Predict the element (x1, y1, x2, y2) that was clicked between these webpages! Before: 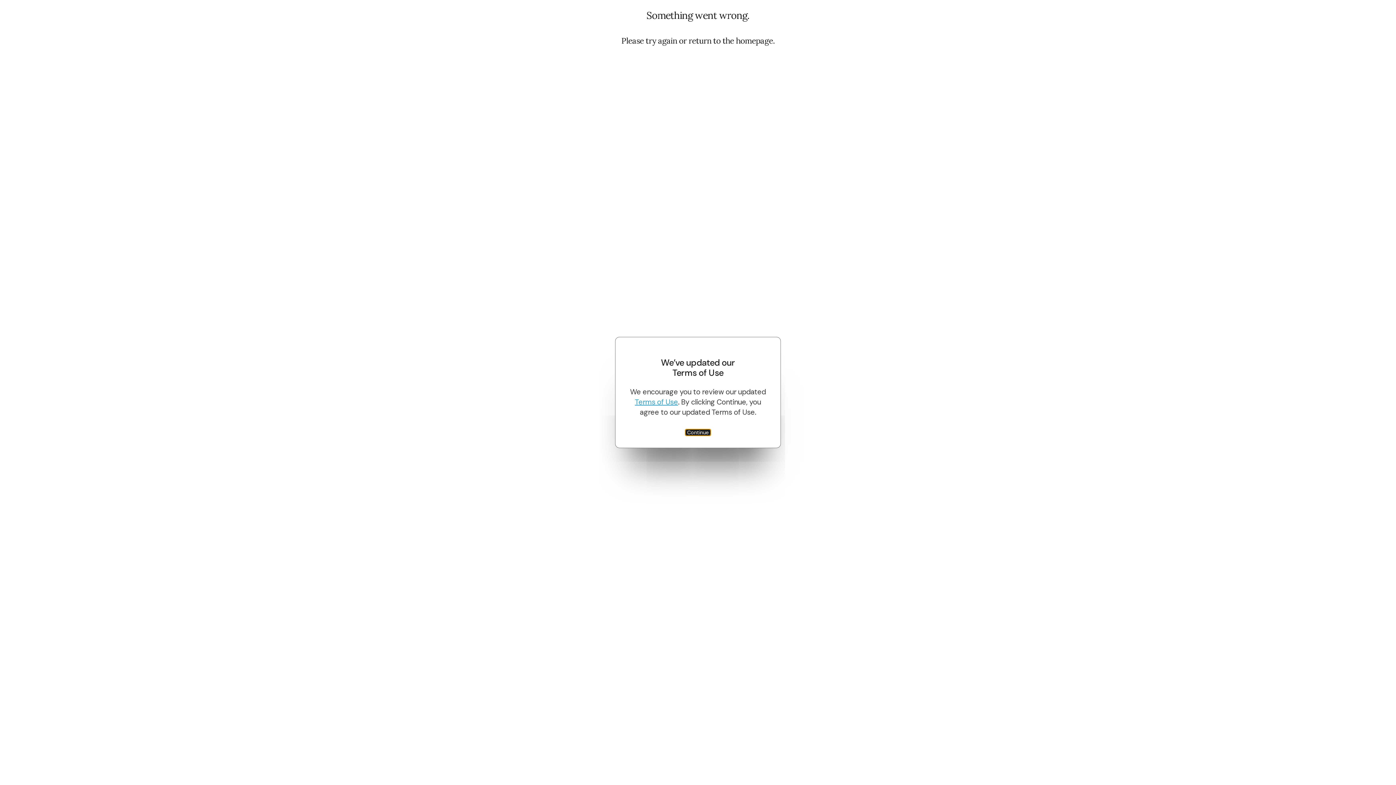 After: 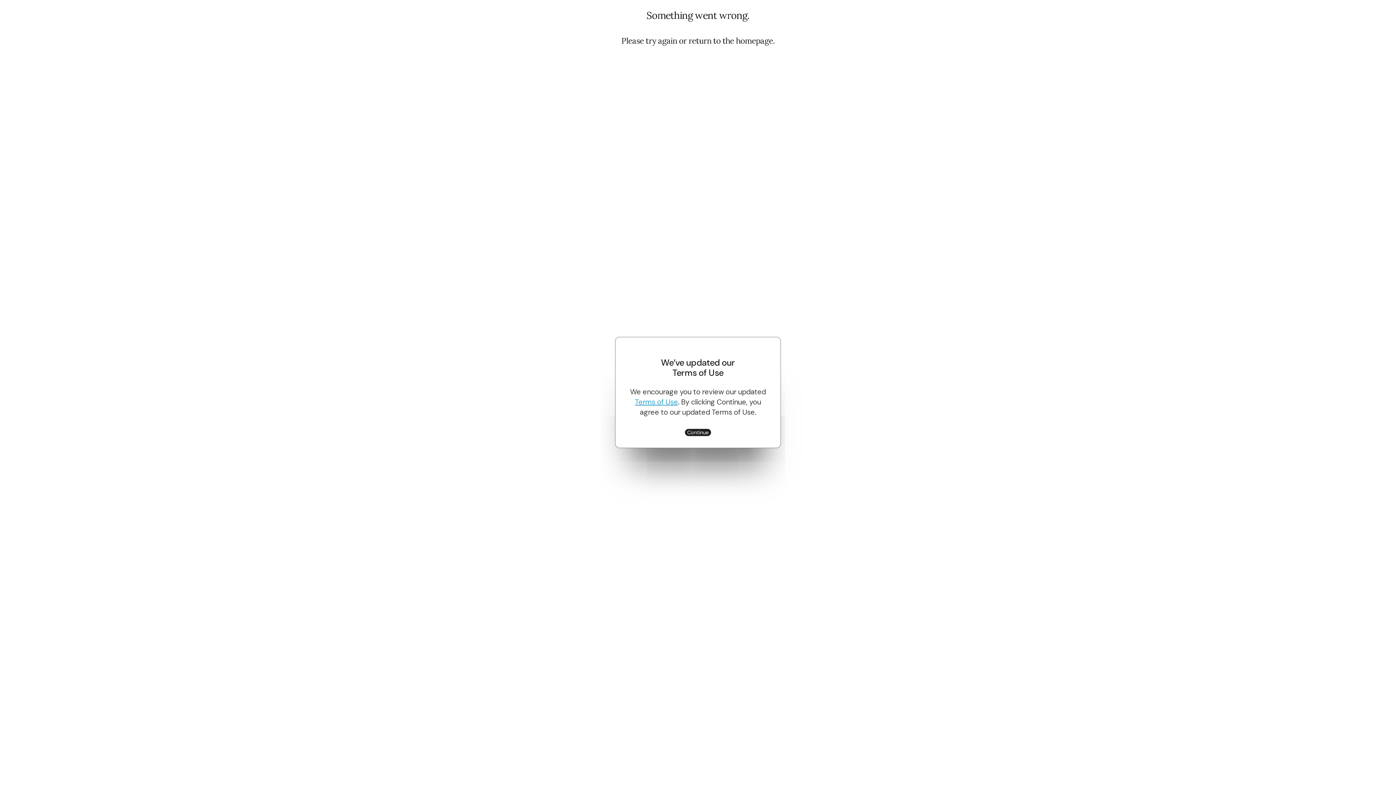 Action: bbox: (635, 397, 678, 406) label: Terms of Use